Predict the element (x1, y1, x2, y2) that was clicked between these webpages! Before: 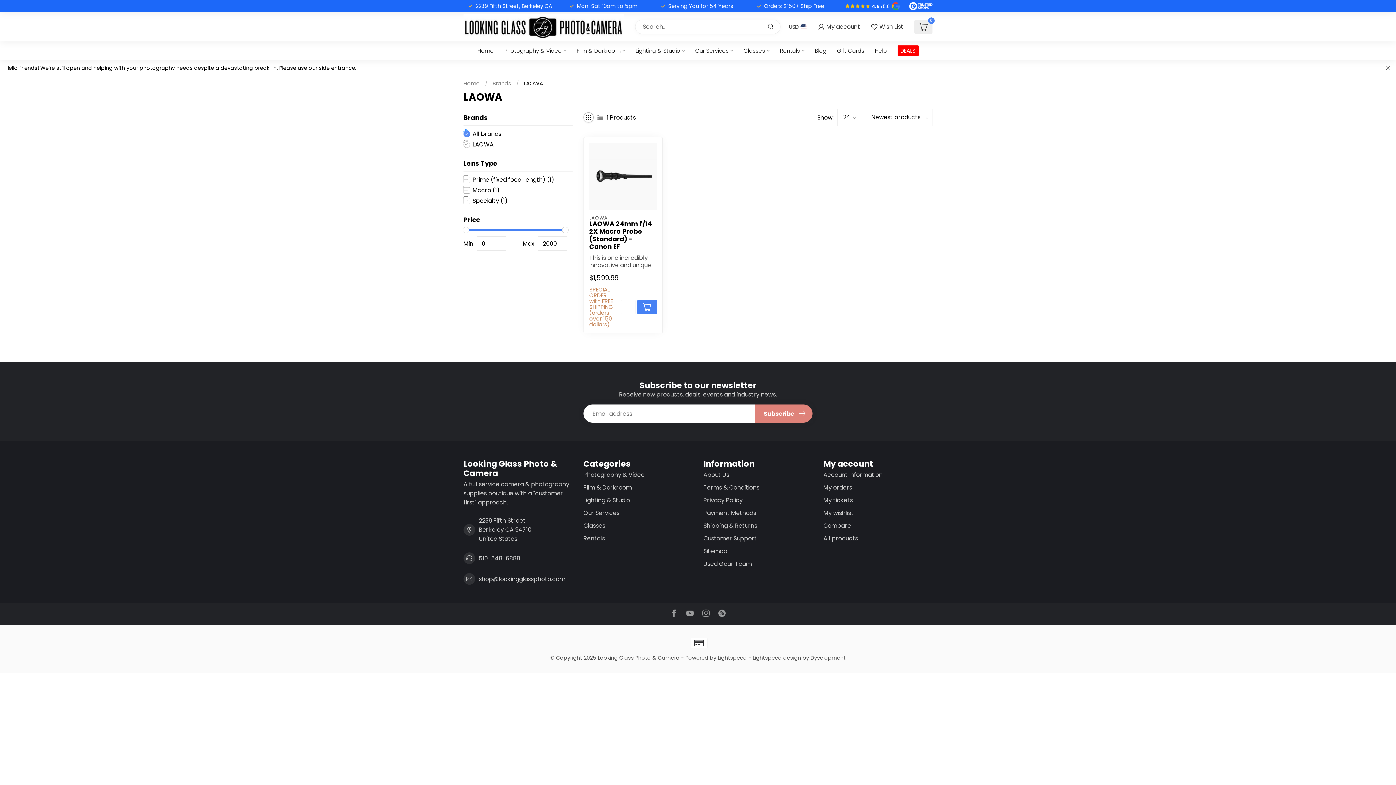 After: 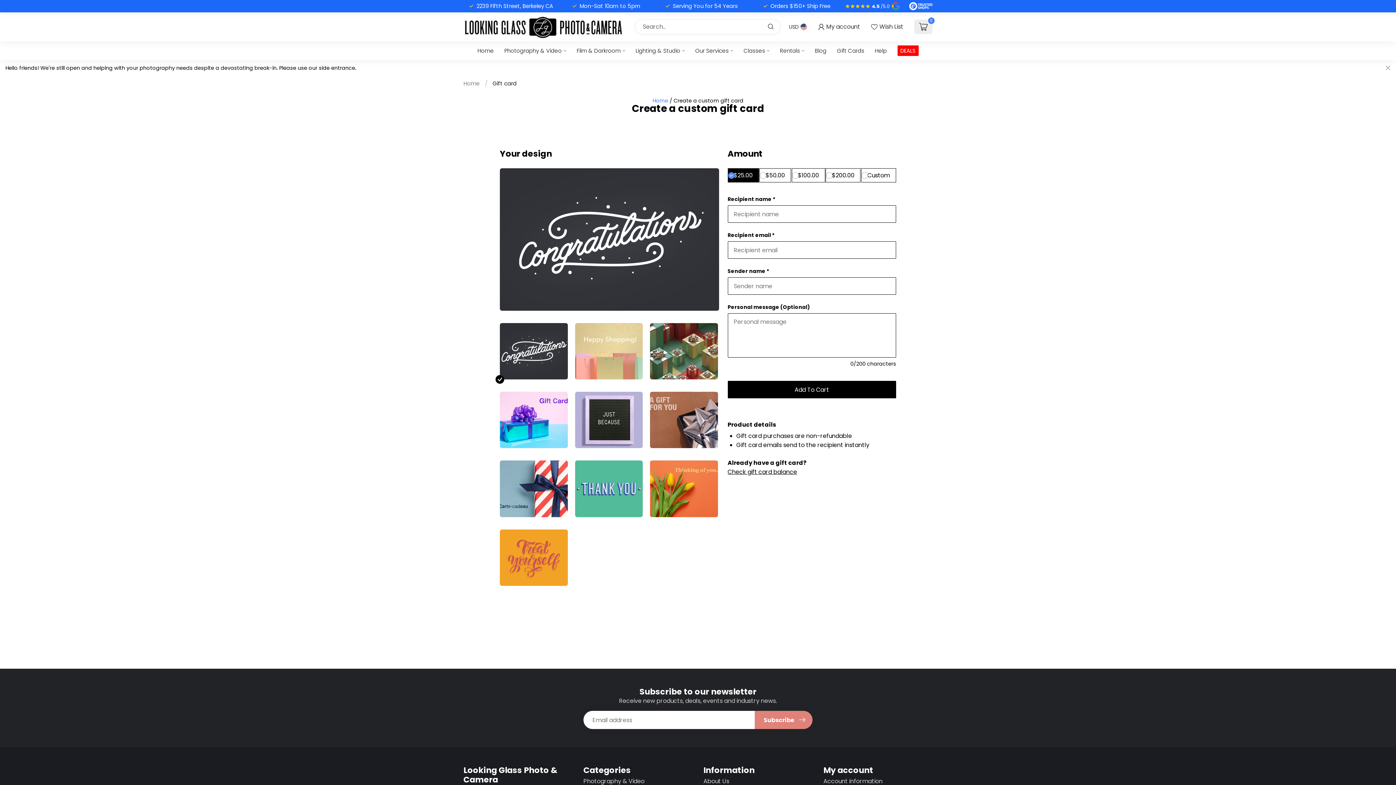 Action: label: Gift Cards bbox: (837, 41, 864, 60)